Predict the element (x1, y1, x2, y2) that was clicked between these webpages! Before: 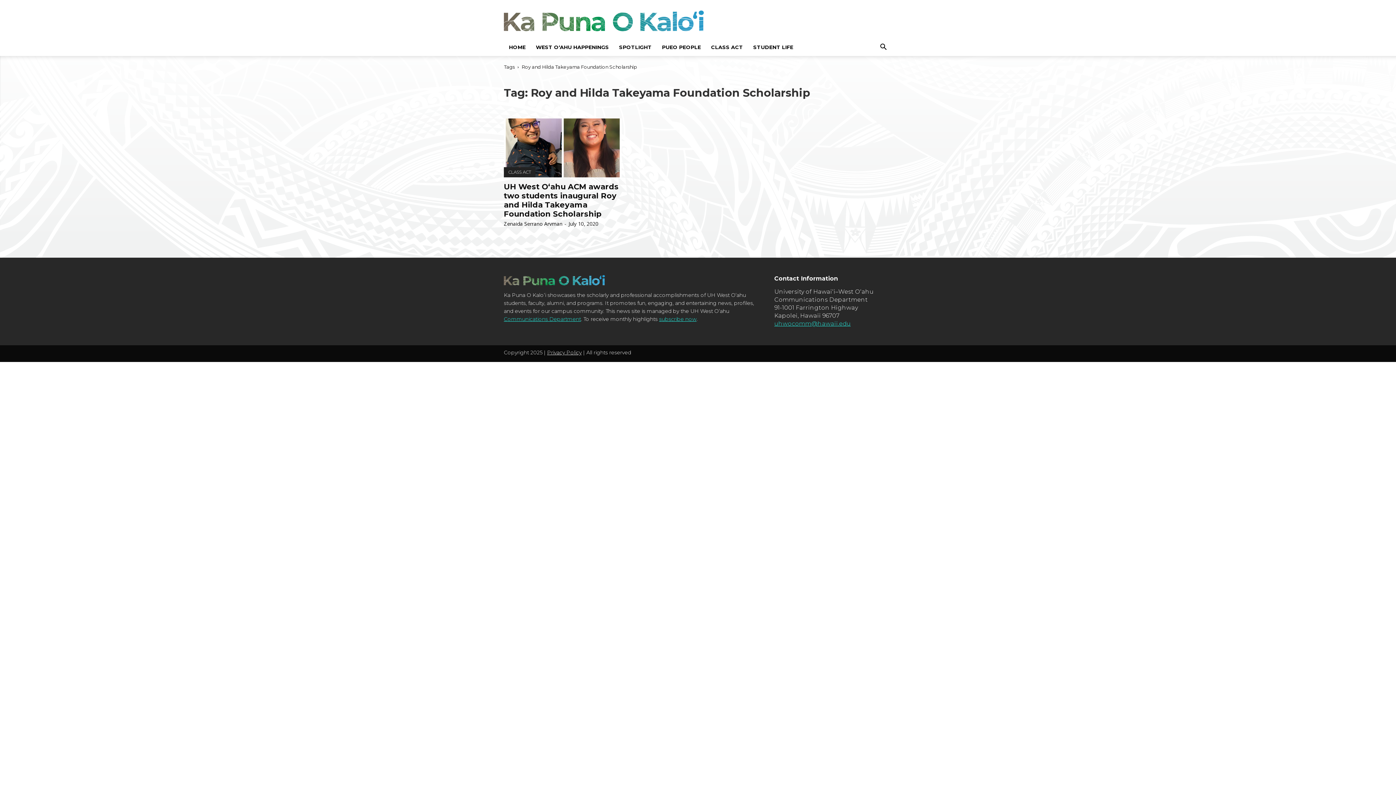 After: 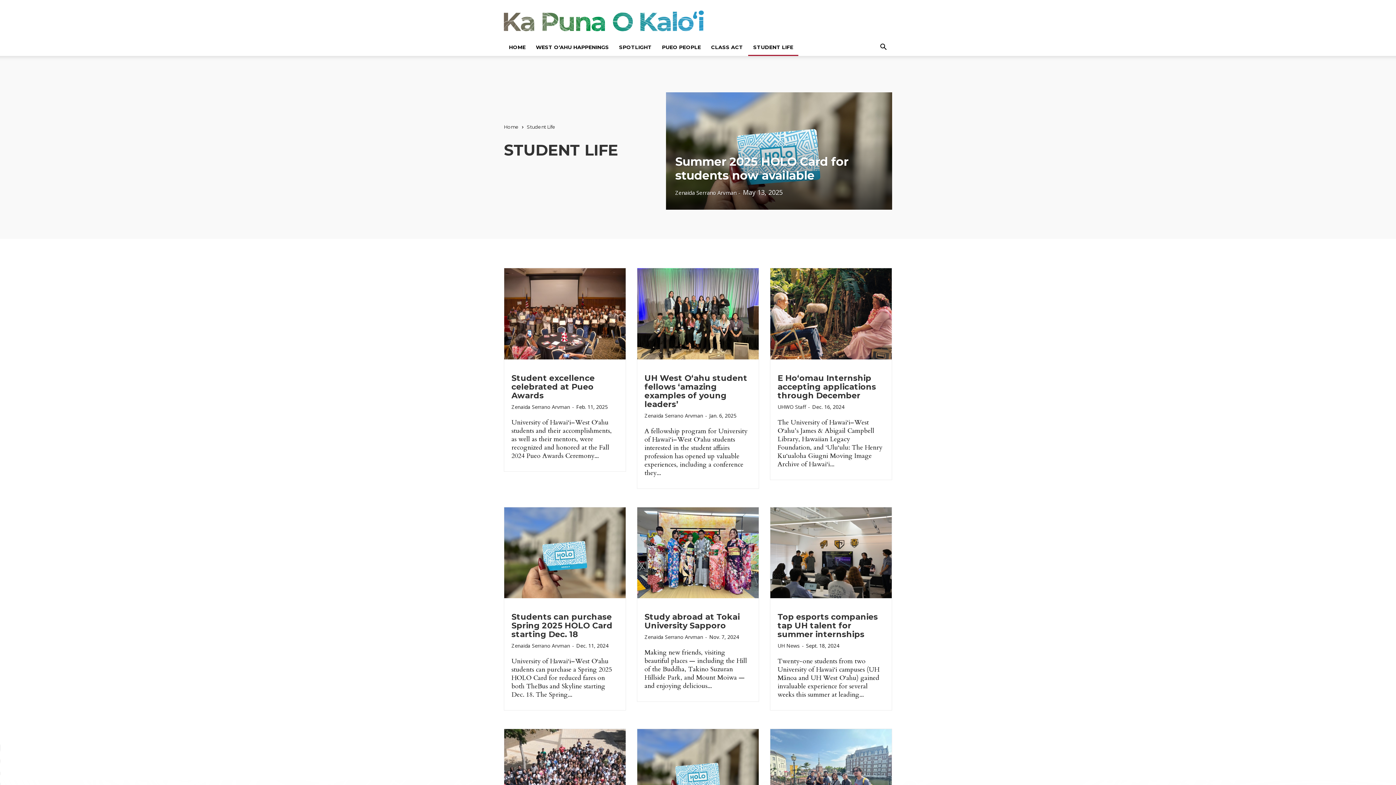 Action: bbox: (748, 38, 798, 56) label: STUDENT LIFE